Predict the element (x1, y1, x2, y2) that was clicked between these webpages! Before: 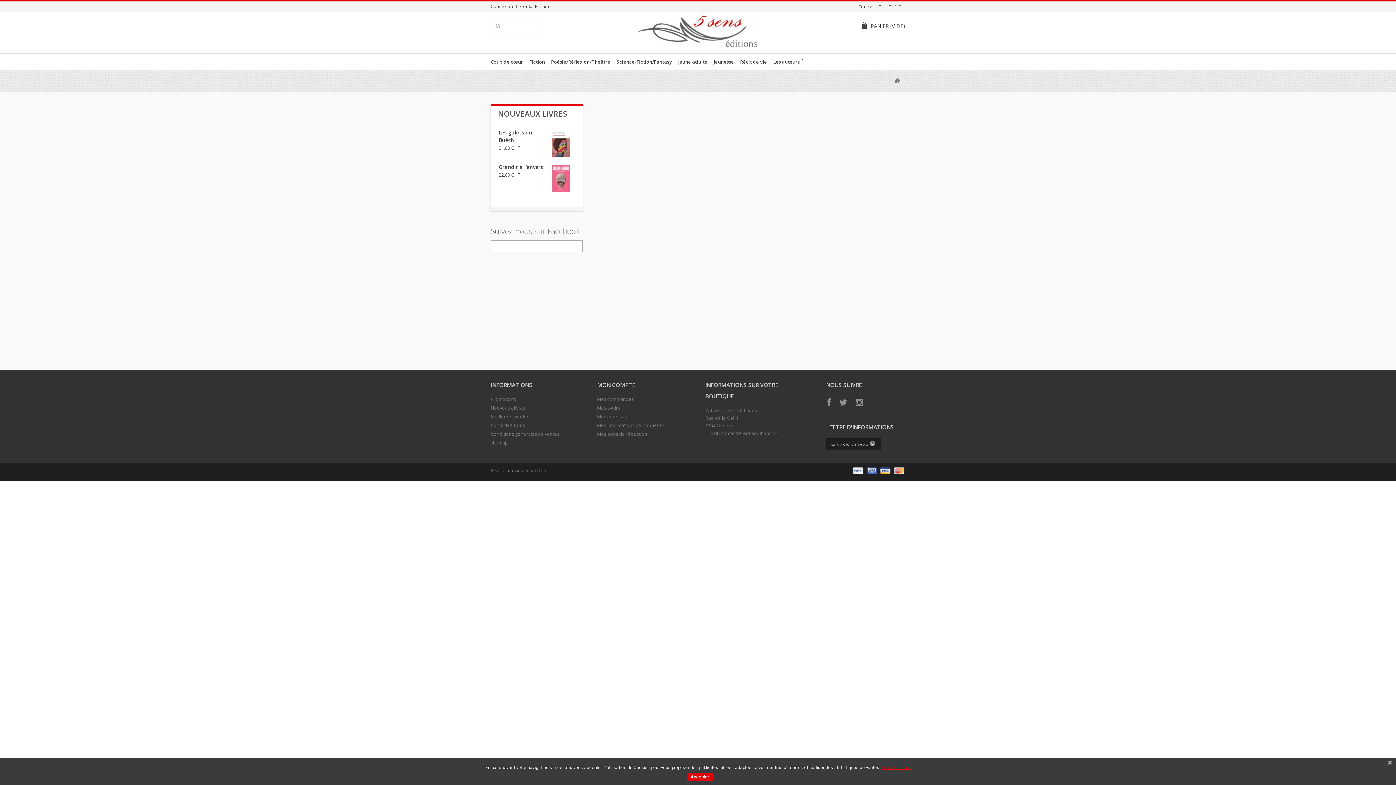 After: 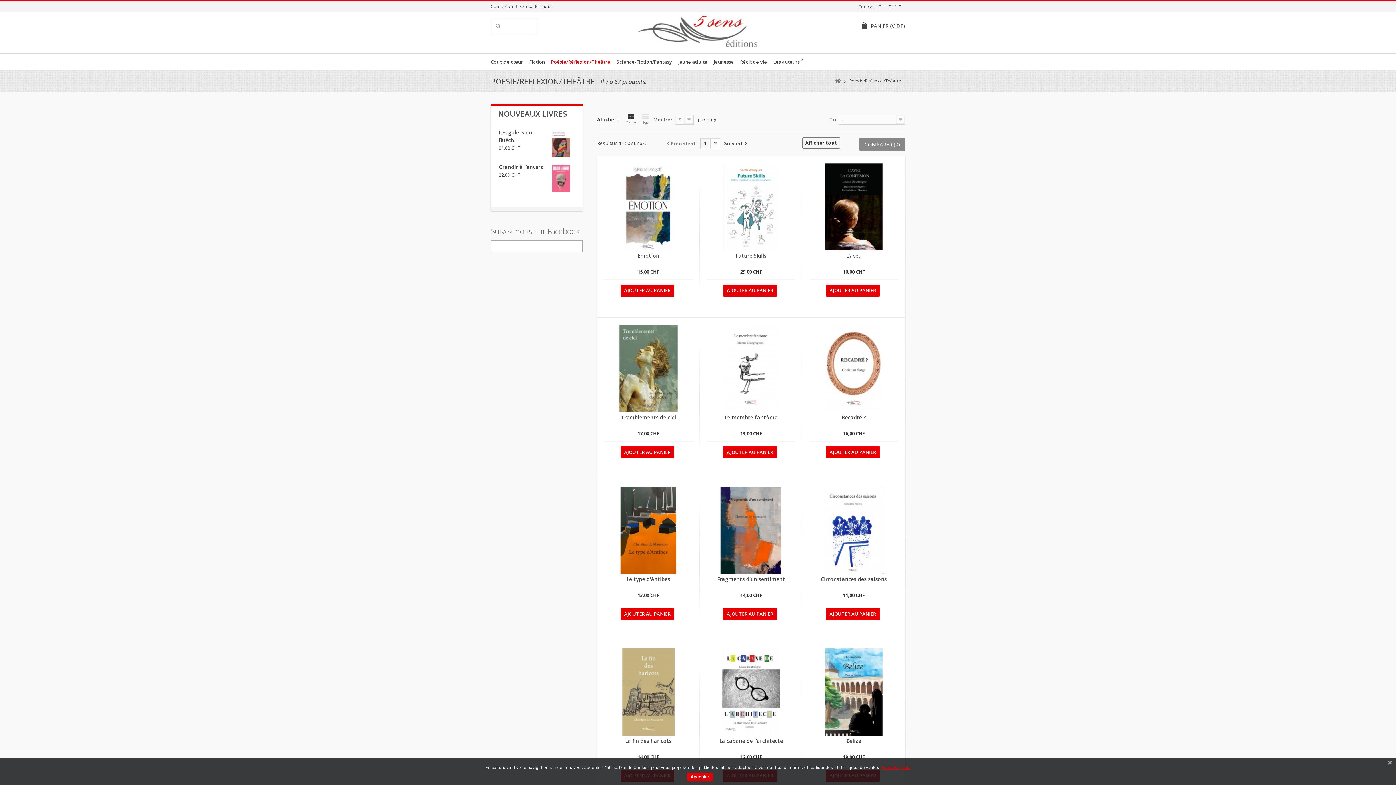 Action: bbox: (551, 53, 616, 70) label: Poésie/Réflexion/Théâtre